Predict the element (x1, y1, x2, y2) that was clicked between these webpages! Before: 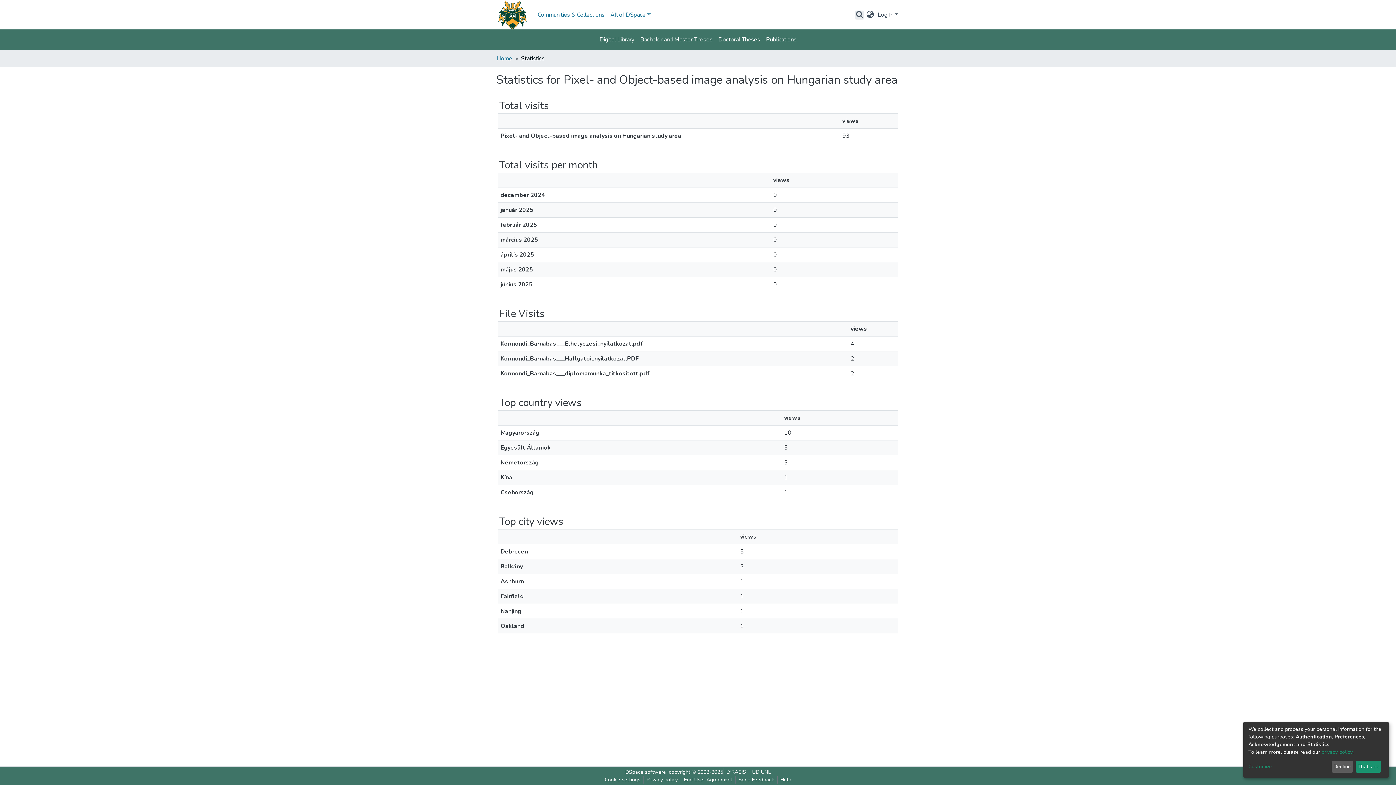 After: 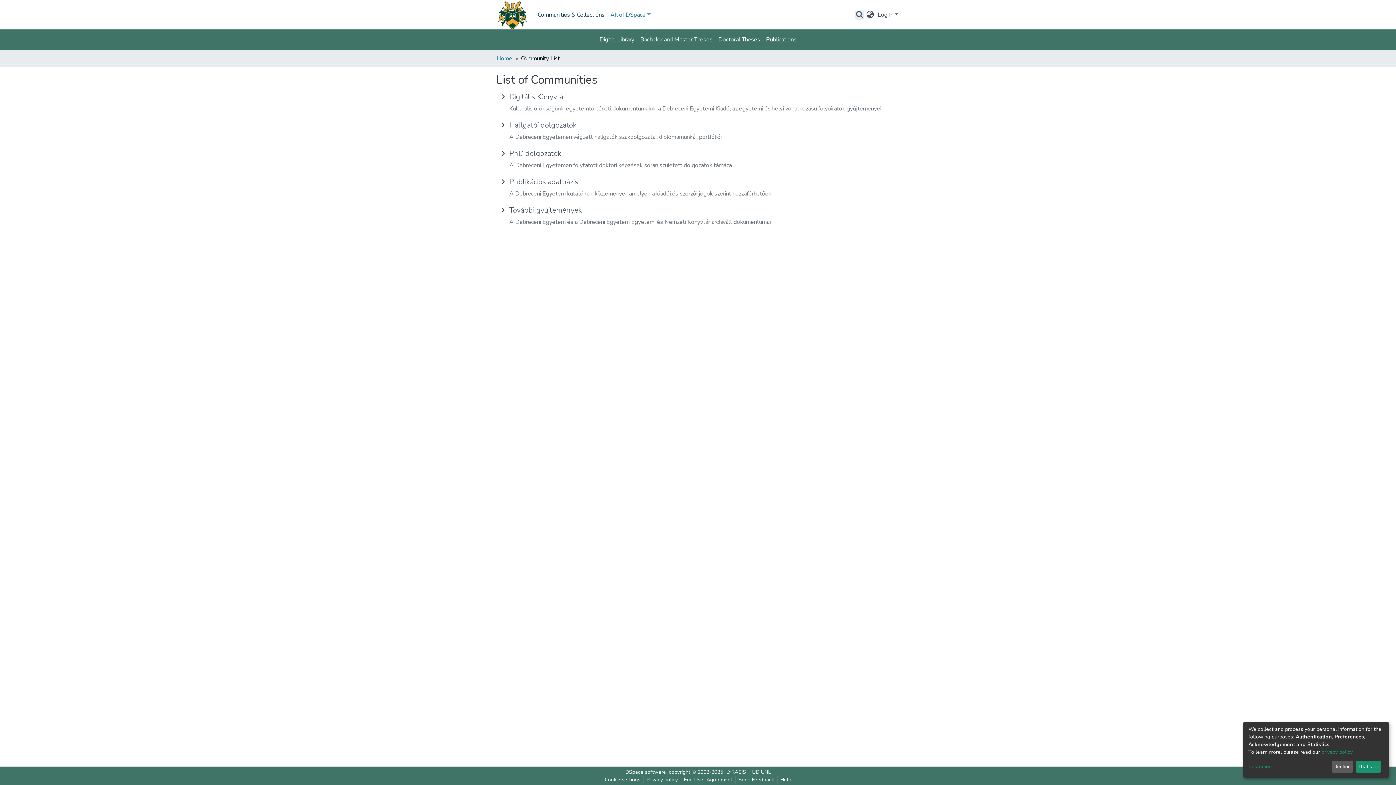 Action: label: Communities & Collections bbox: (502, 7, 574, 22)